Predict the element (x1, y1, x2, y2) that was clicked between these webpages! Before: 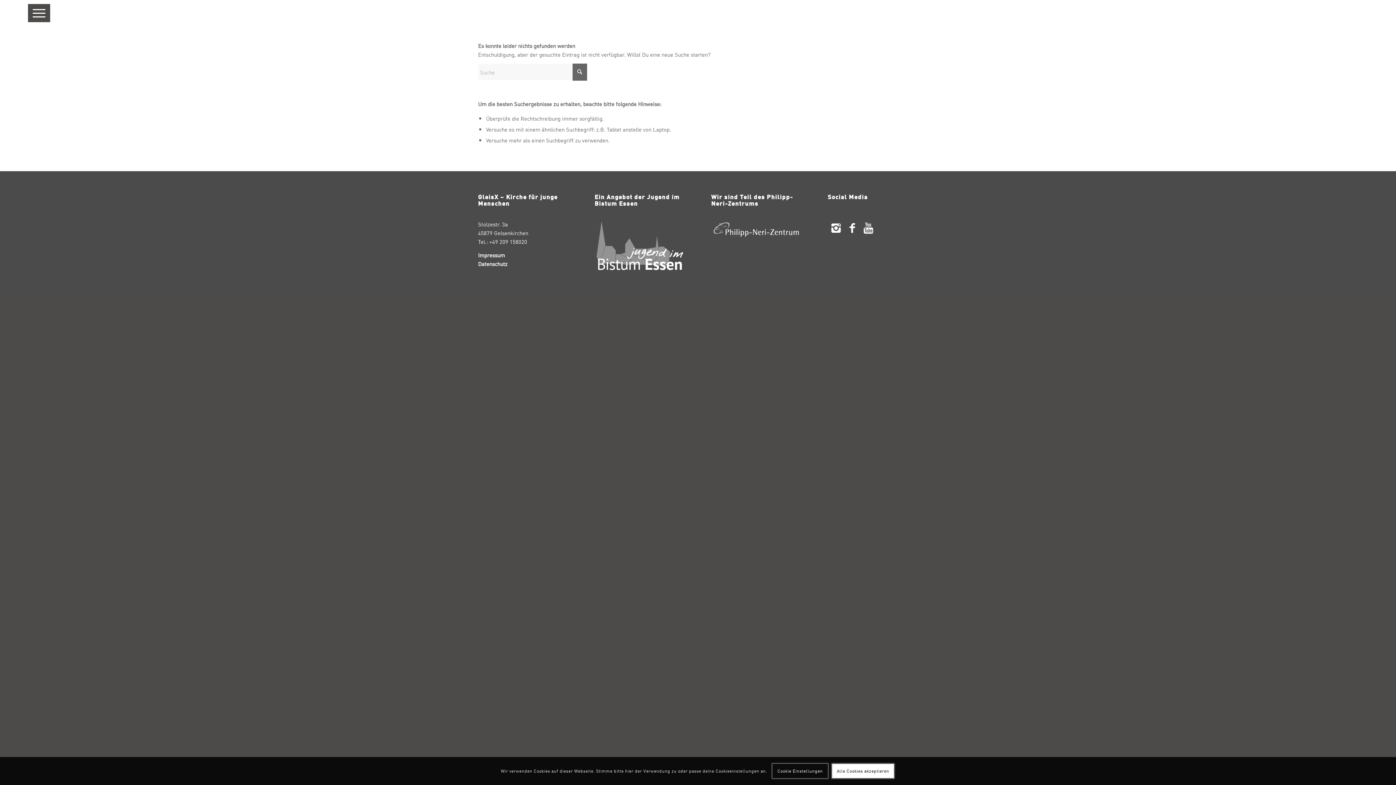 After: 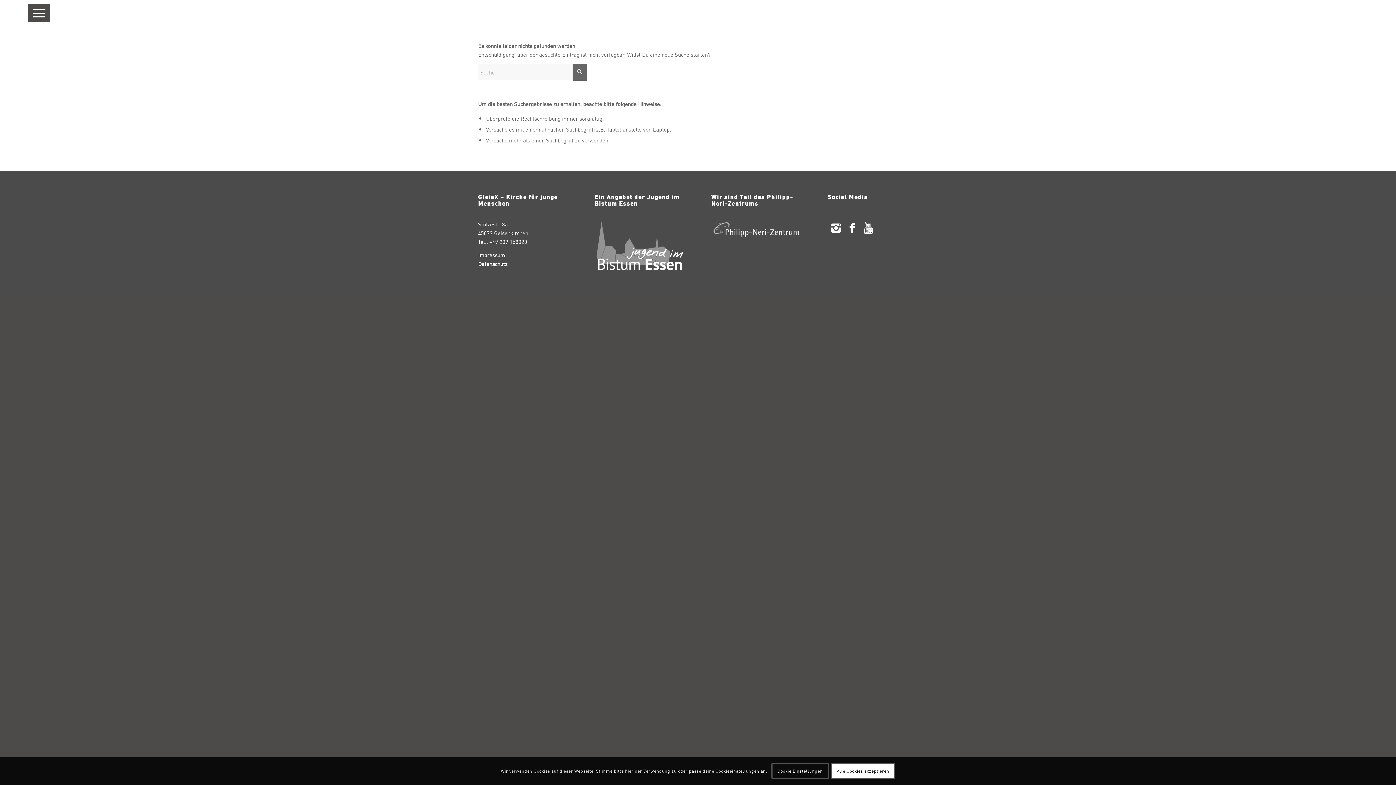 Action: bbox: (863, 222, 873, 232)